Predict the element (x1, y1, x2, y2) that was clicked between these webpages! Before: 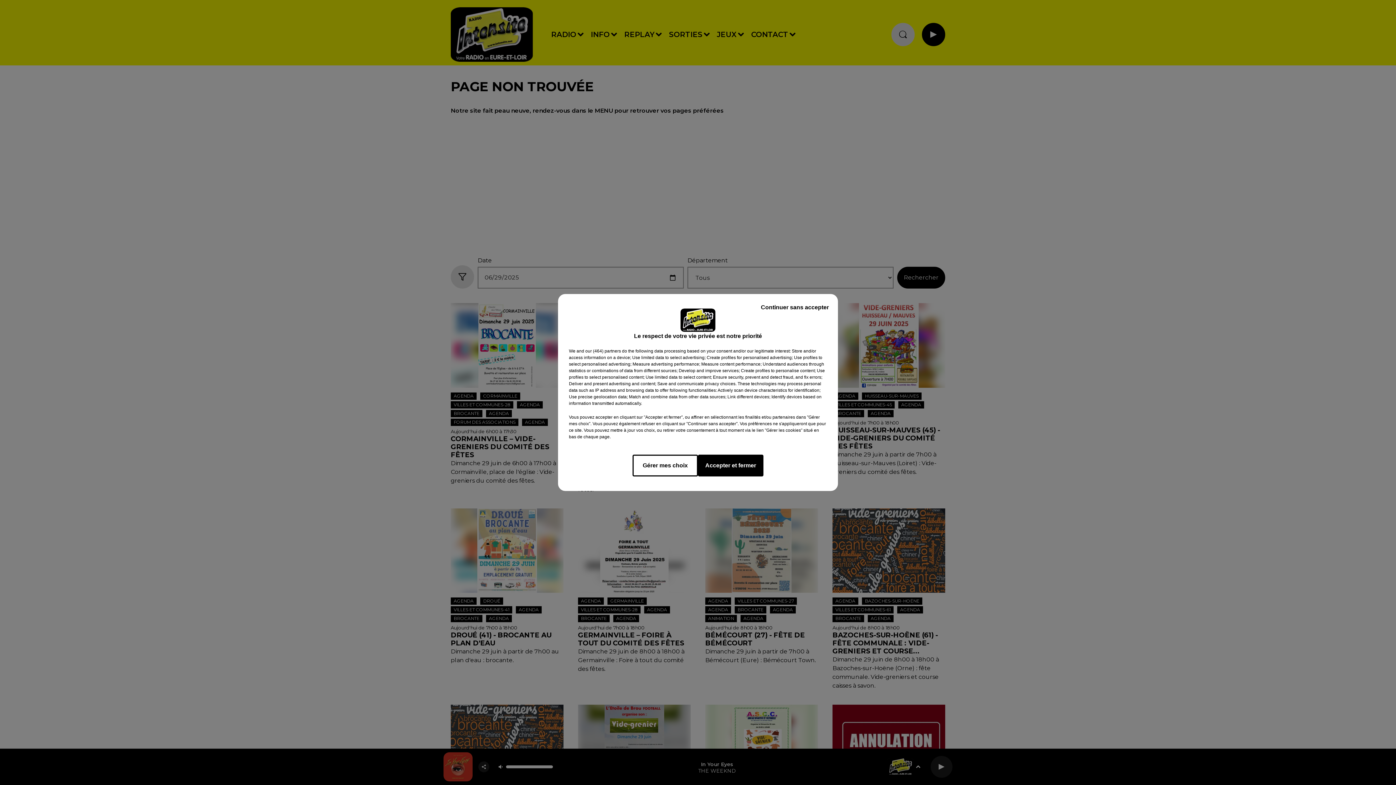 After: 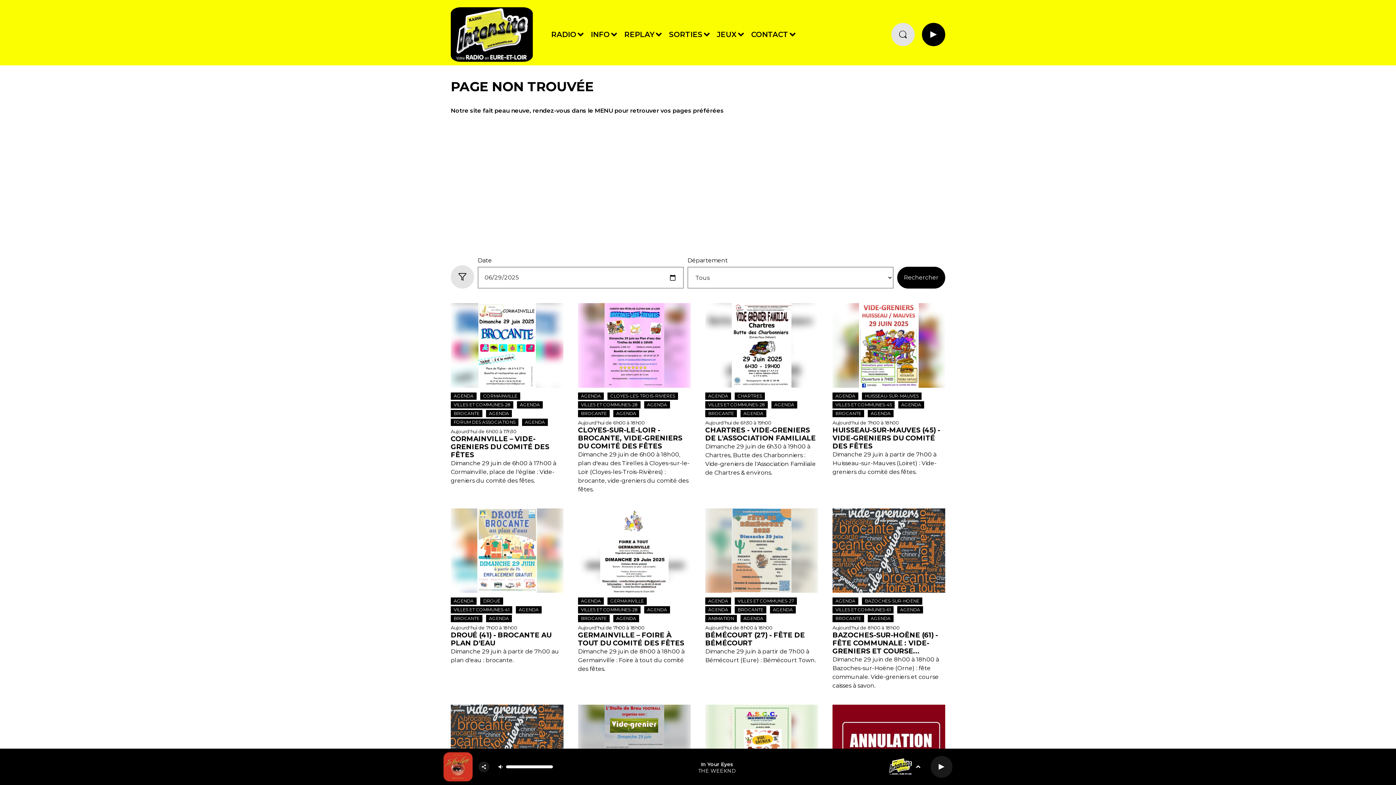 Action: bbox: (755, 297, 834, 317) label: Continuer sans accepter